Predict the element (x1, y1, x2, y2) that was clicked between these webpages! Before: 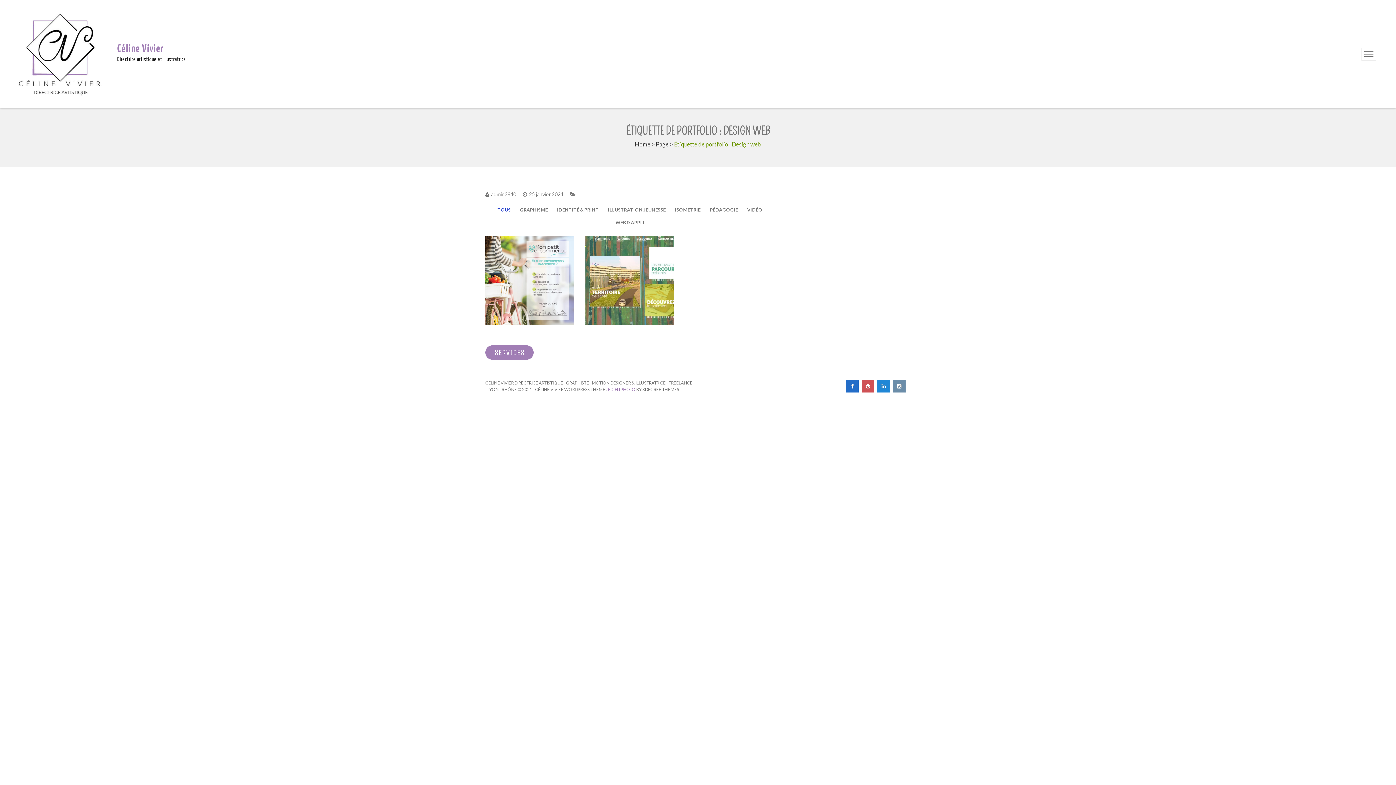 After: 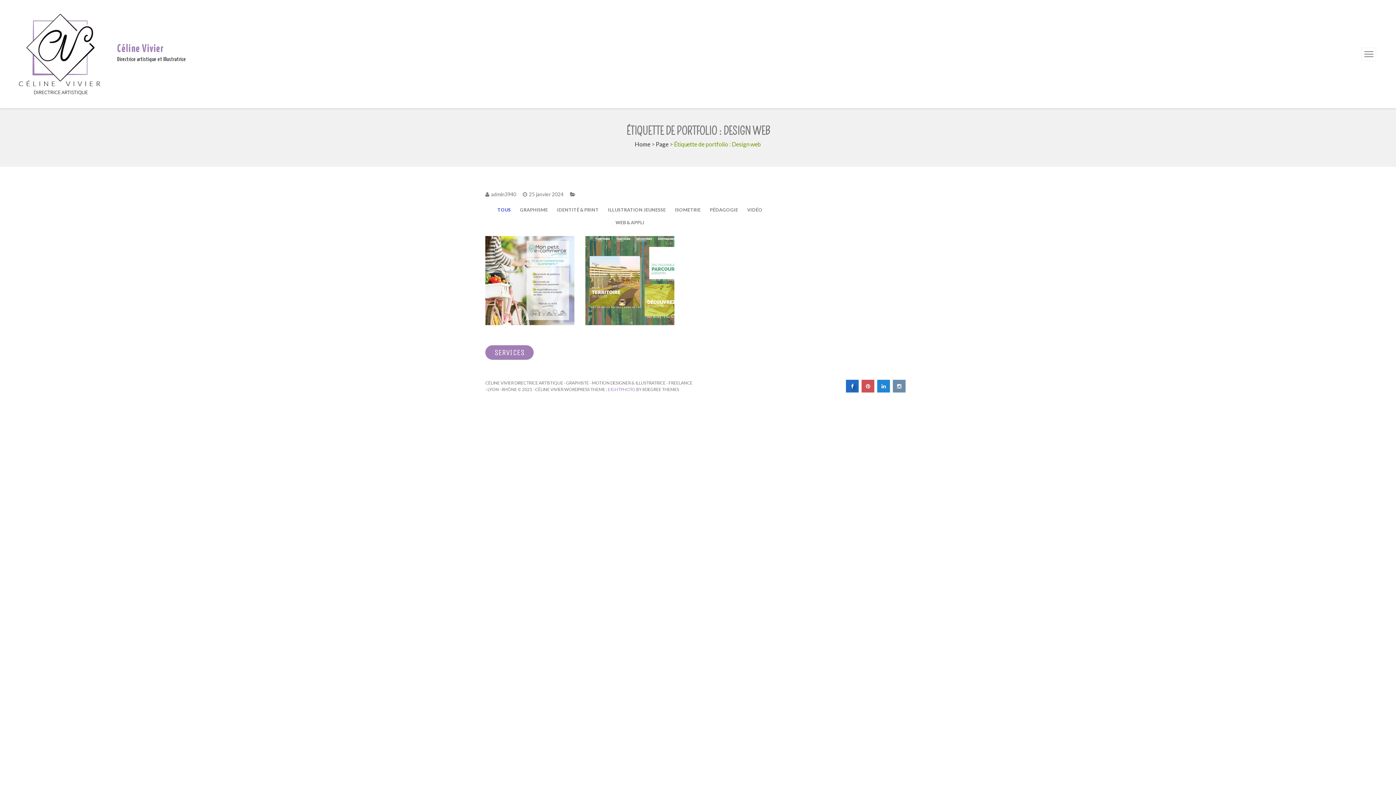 Action: bbox: (846, 380, 859, 392)